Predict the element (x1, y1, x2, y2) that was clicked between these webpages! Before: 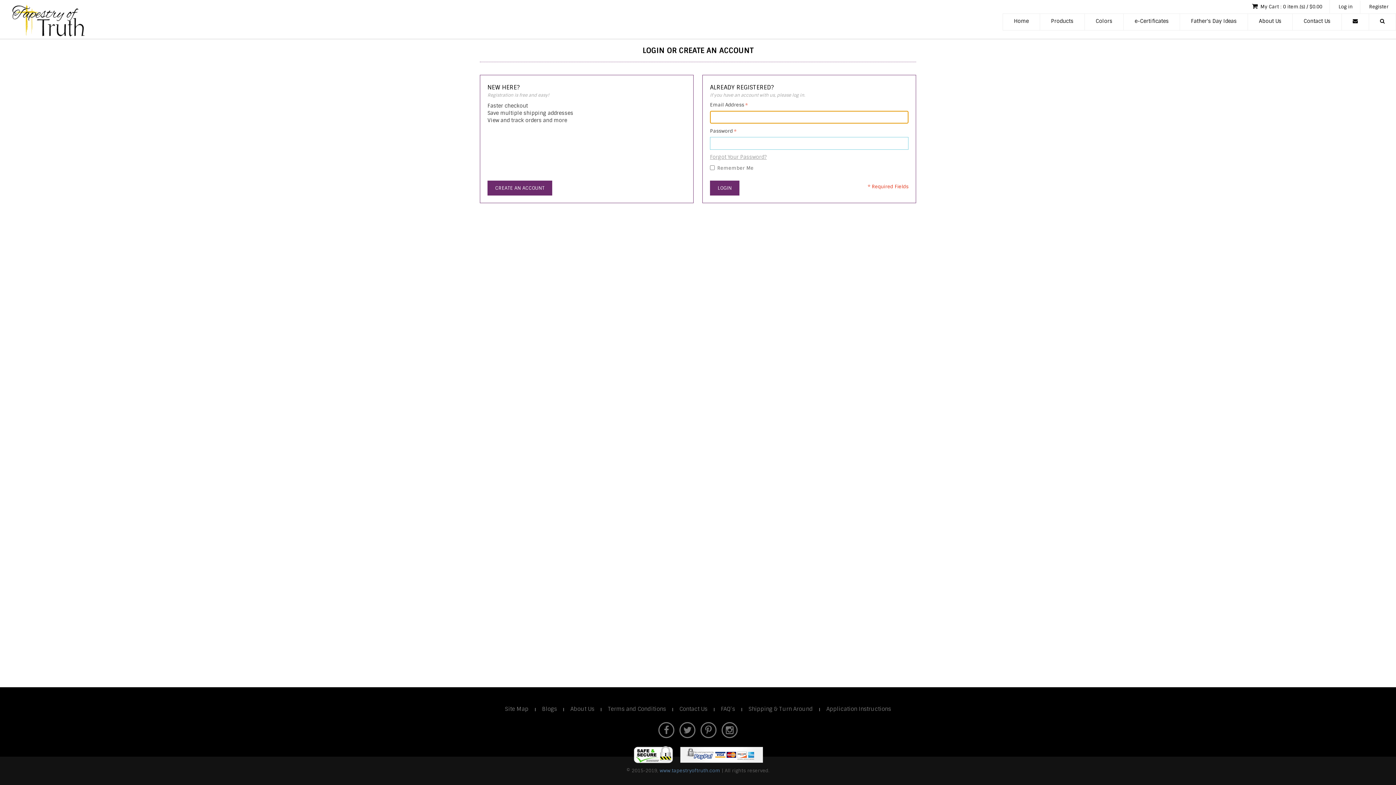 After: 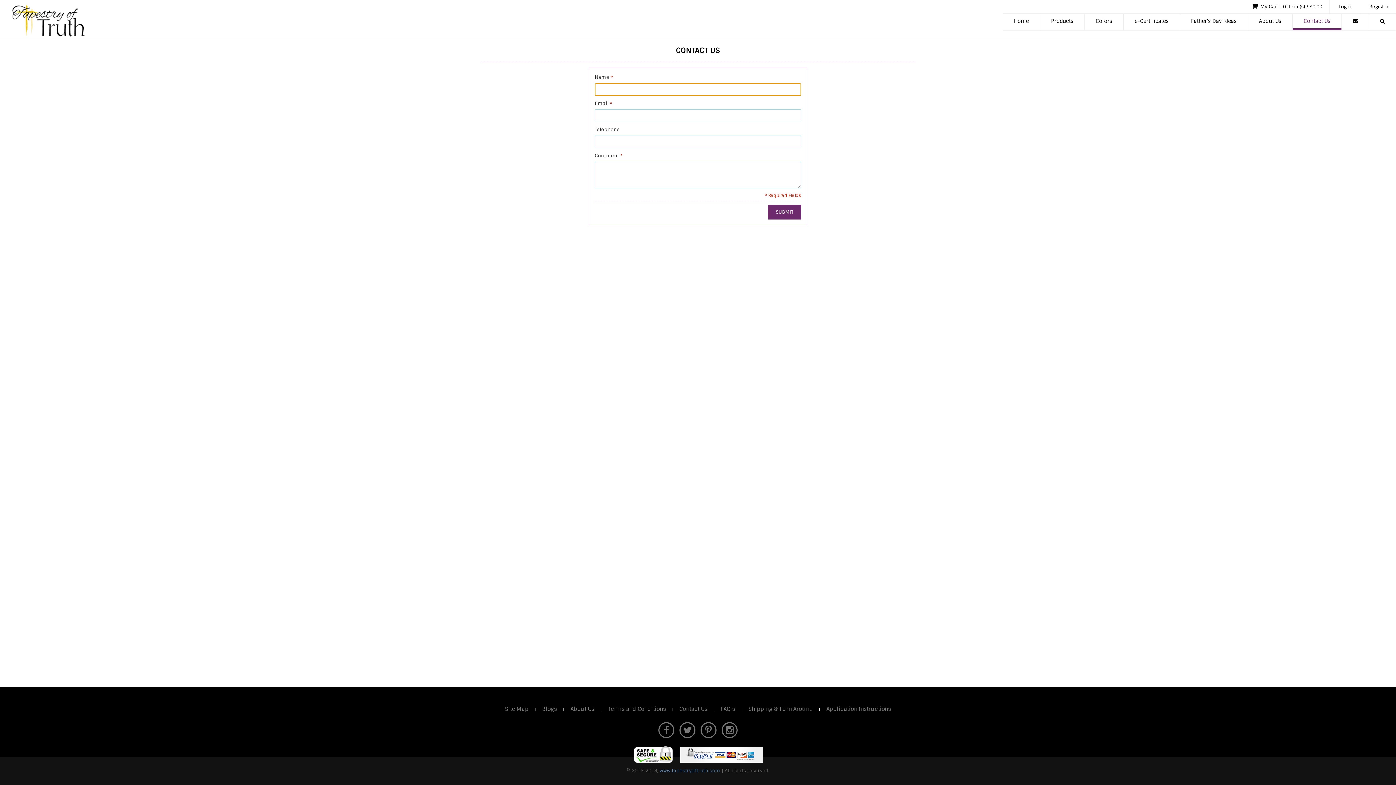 Action: label: Contact Us bbox: (1293, 13, 1341, 30)